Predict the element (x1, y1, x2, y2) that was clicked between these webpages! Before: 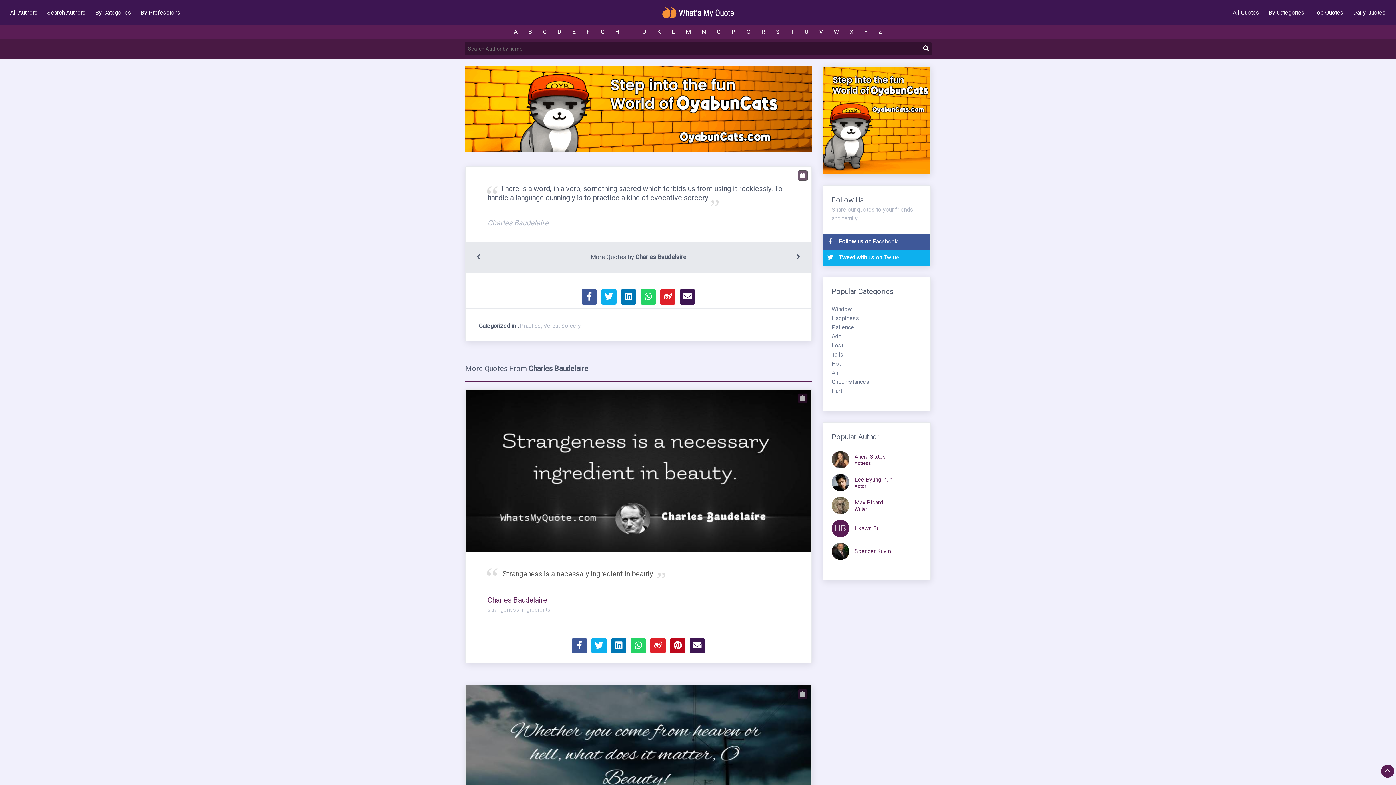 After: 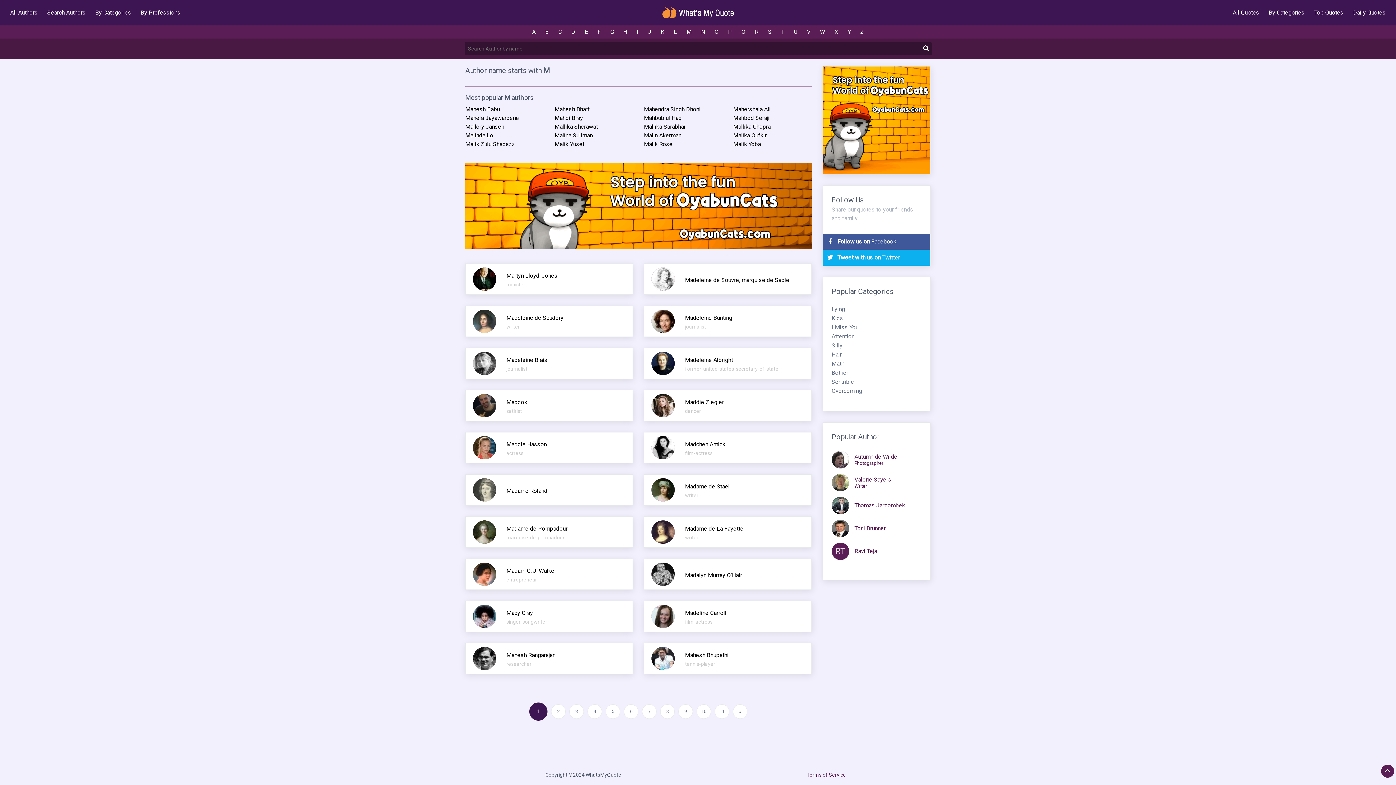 Action: label: M bbox: (681, 25, 695, 38)